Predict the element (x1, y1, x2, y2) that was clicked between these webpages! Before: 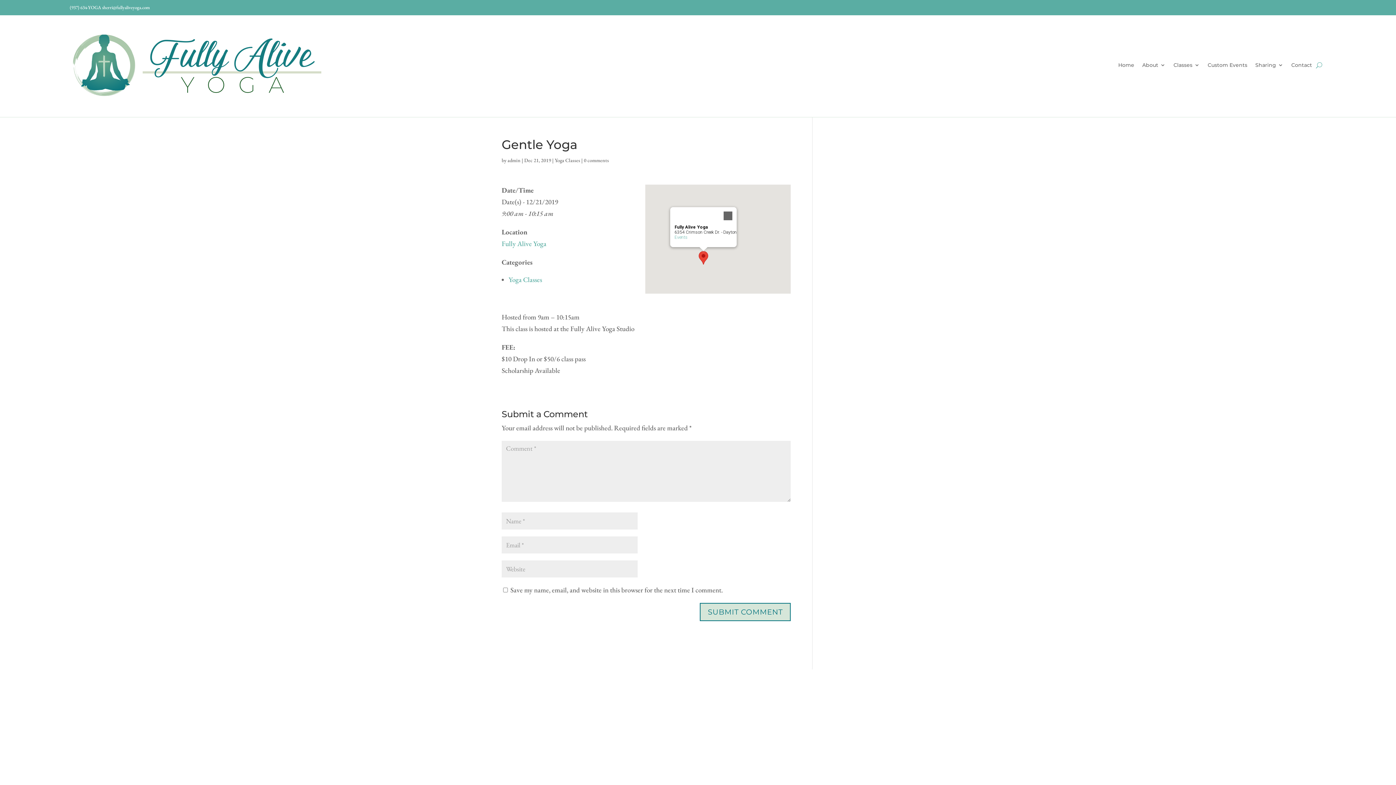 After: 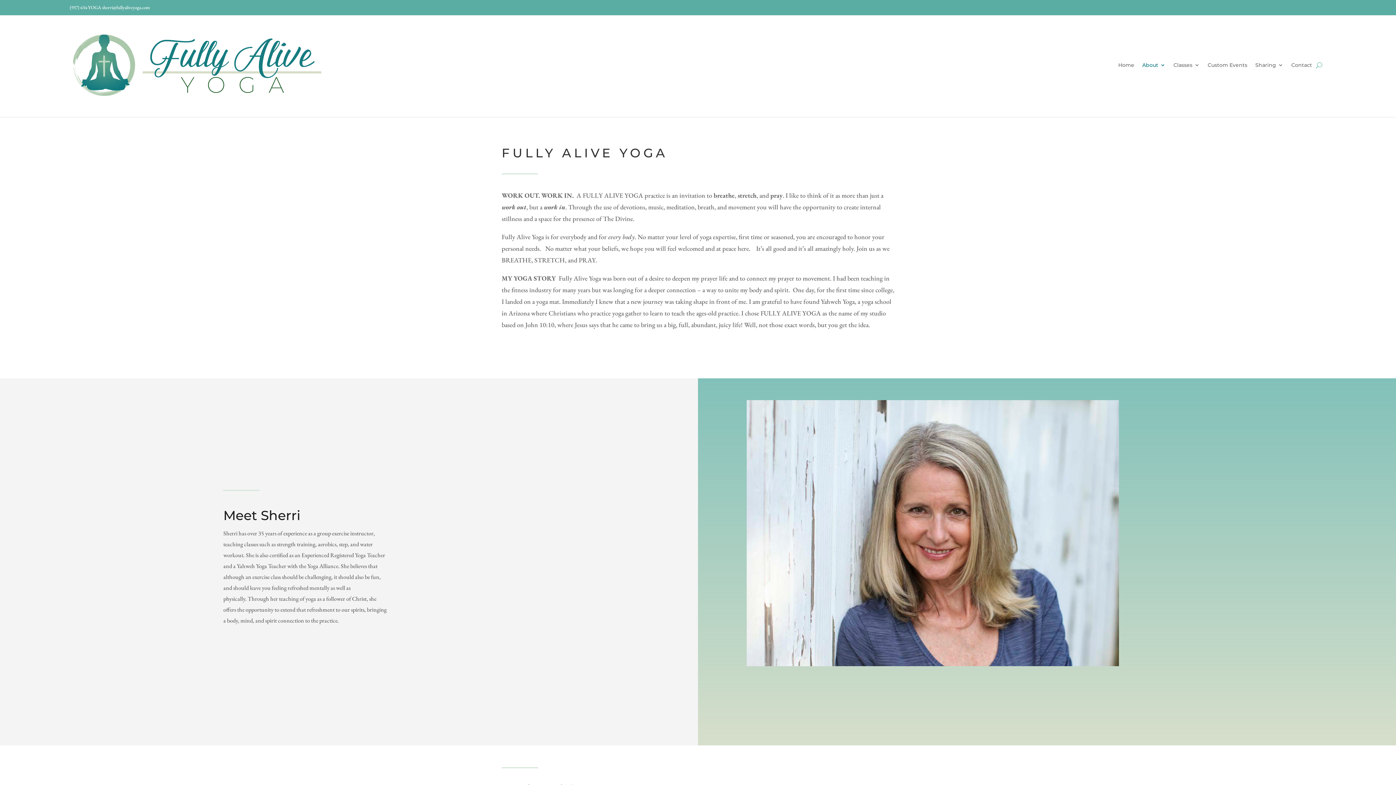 Action: label: About bbox: (1142, 62, 1165, 70)